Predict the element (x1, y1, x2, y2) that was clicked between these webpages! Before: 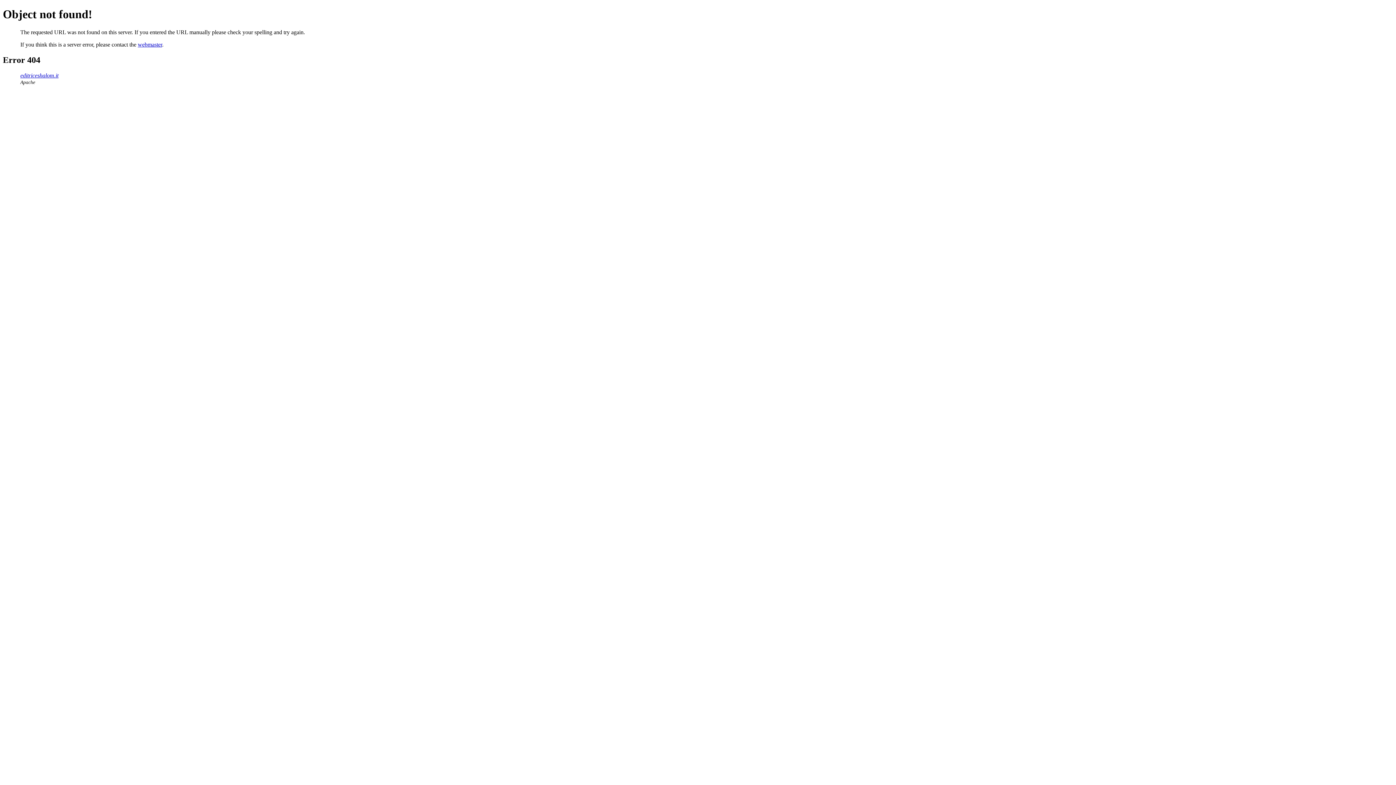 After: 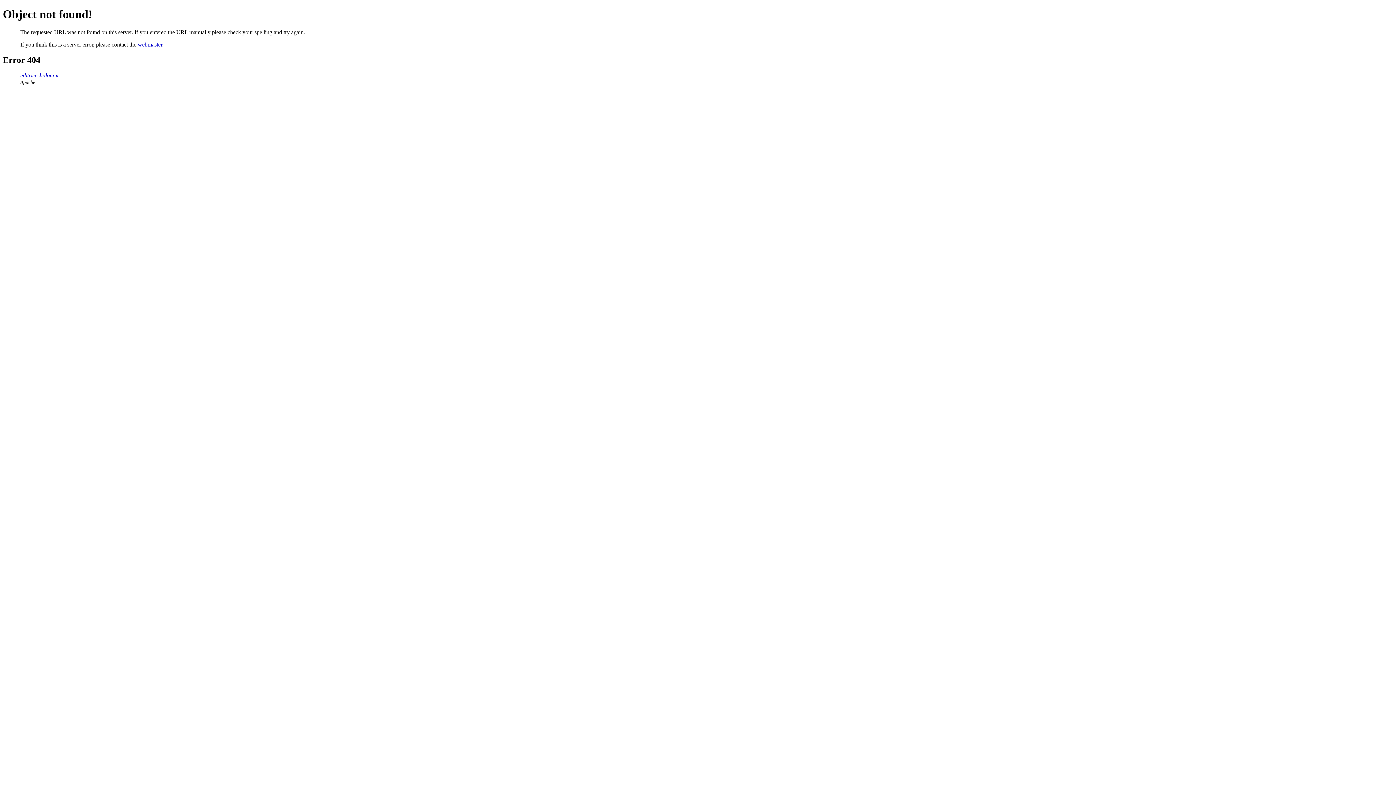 Action: label: webmaster bbox: (137, 41, 162, 47)